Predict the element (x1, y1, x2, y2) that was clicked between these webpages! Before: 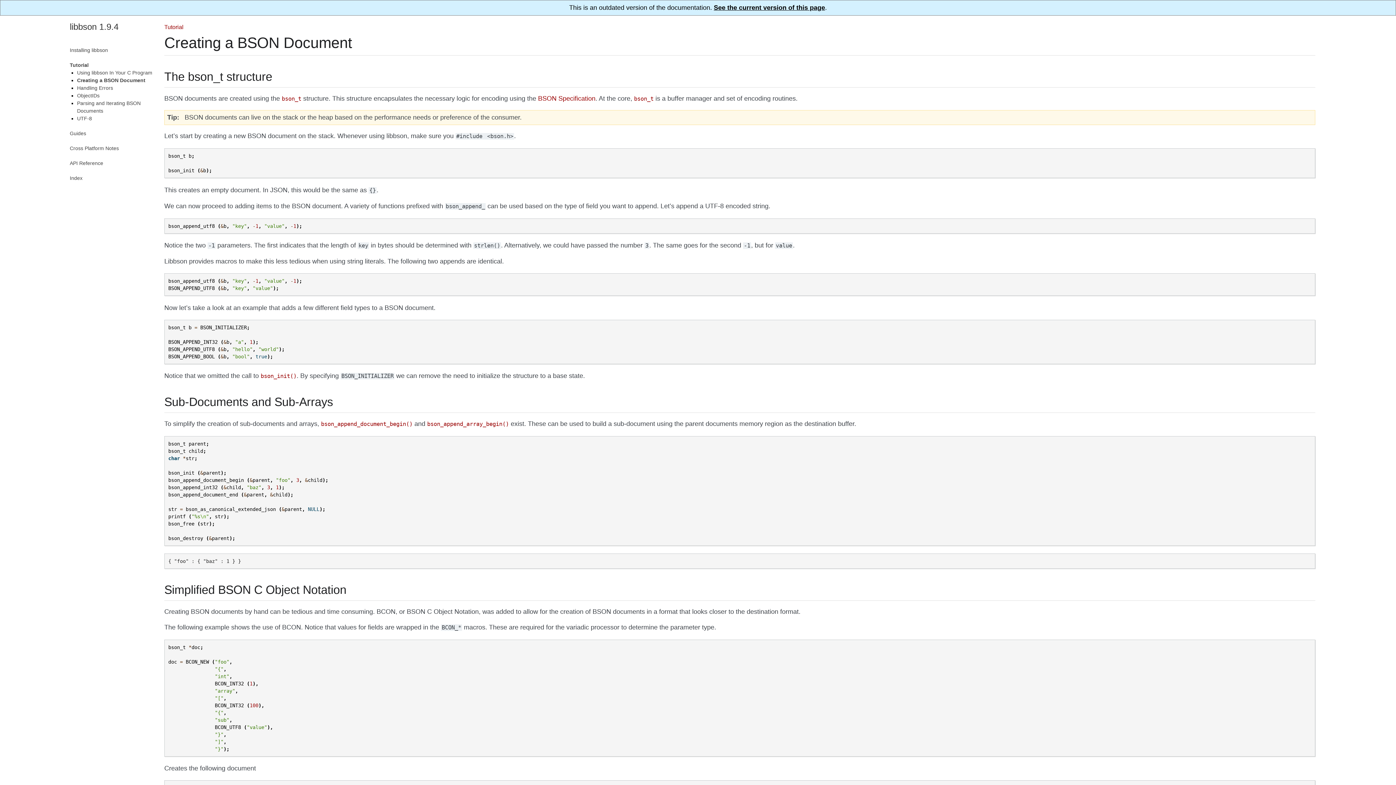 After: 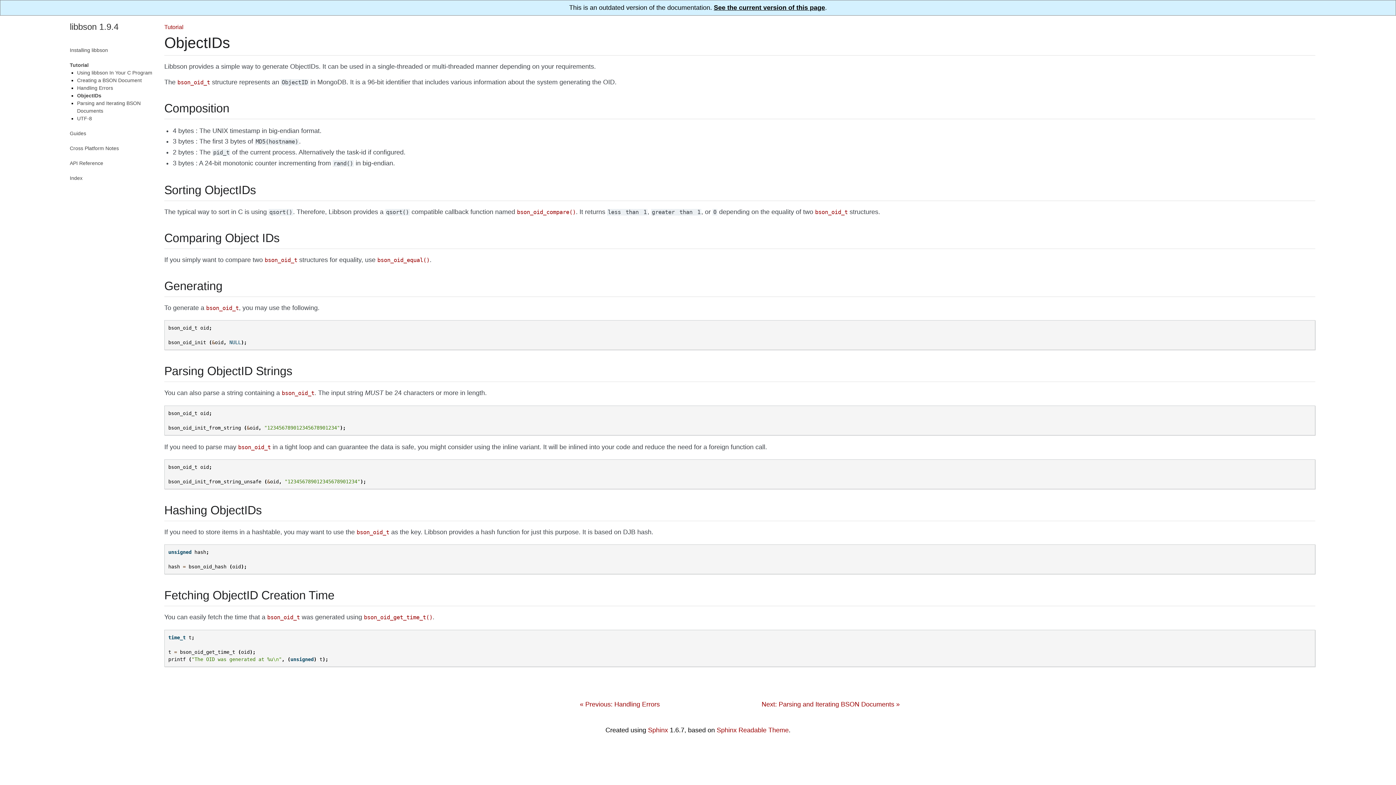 Action: label: ObjectIDs bbox: (77, 92, 99, 98)